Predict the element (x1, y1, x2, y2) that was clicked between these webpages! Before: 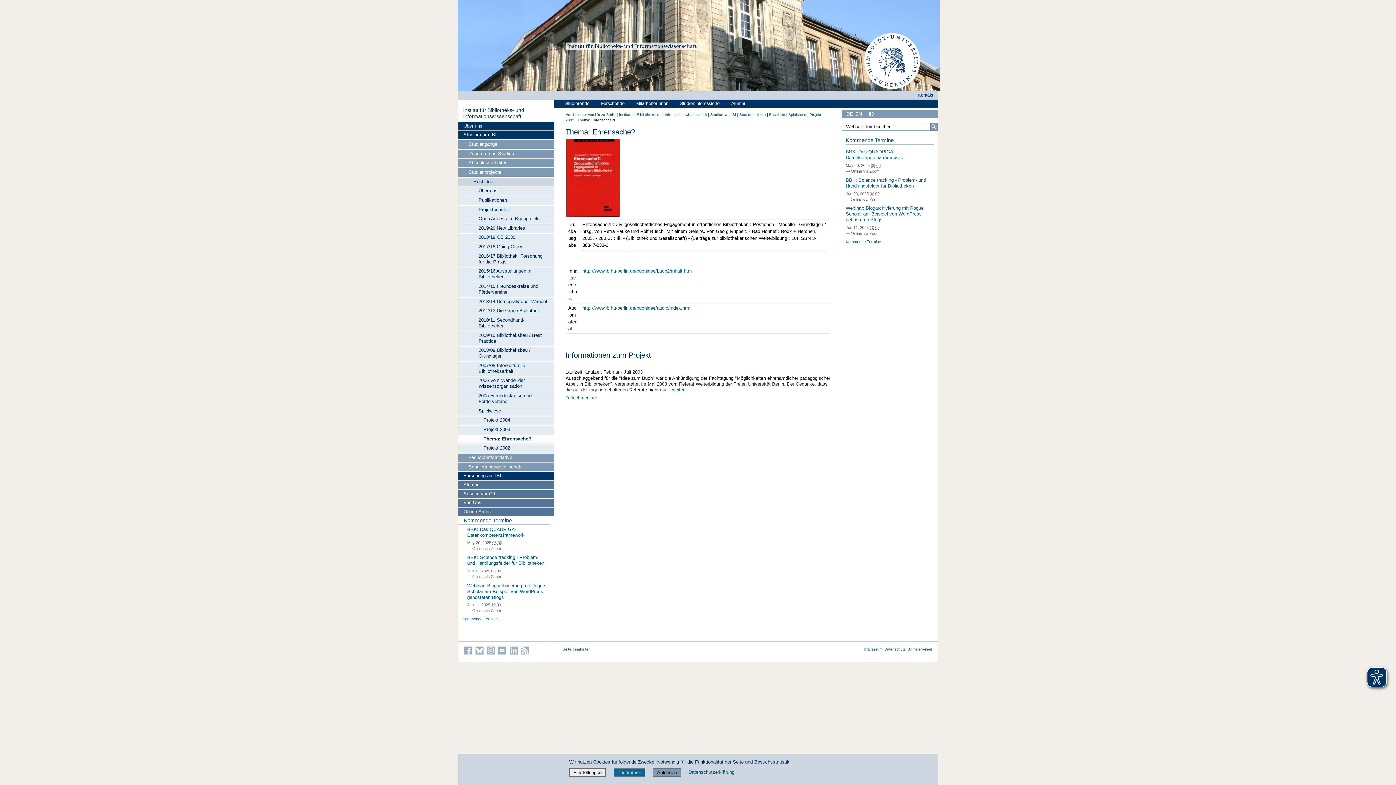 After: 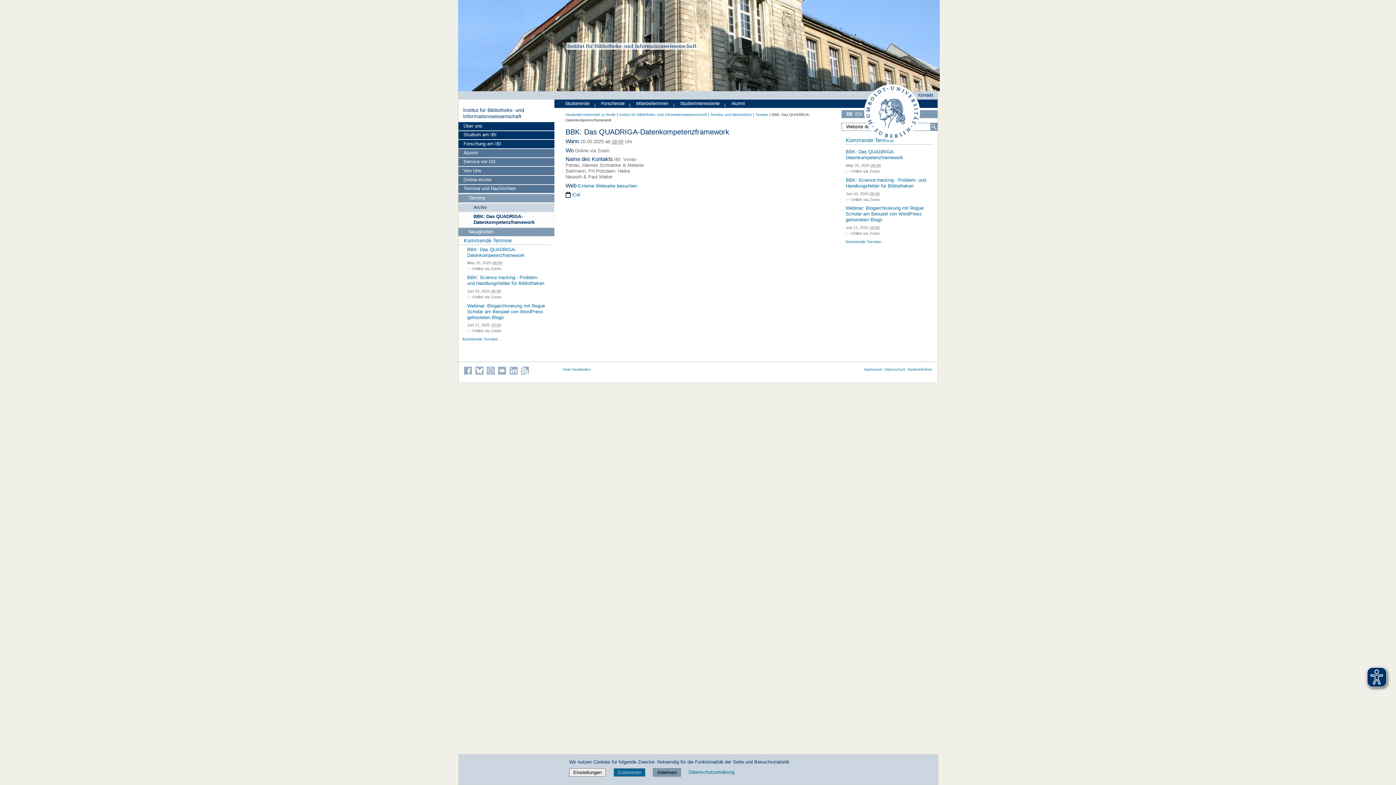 Action: bbox: (467, 525, 545, 540) label: BBK: Das QUADRIGA-Datenkompetenzframework